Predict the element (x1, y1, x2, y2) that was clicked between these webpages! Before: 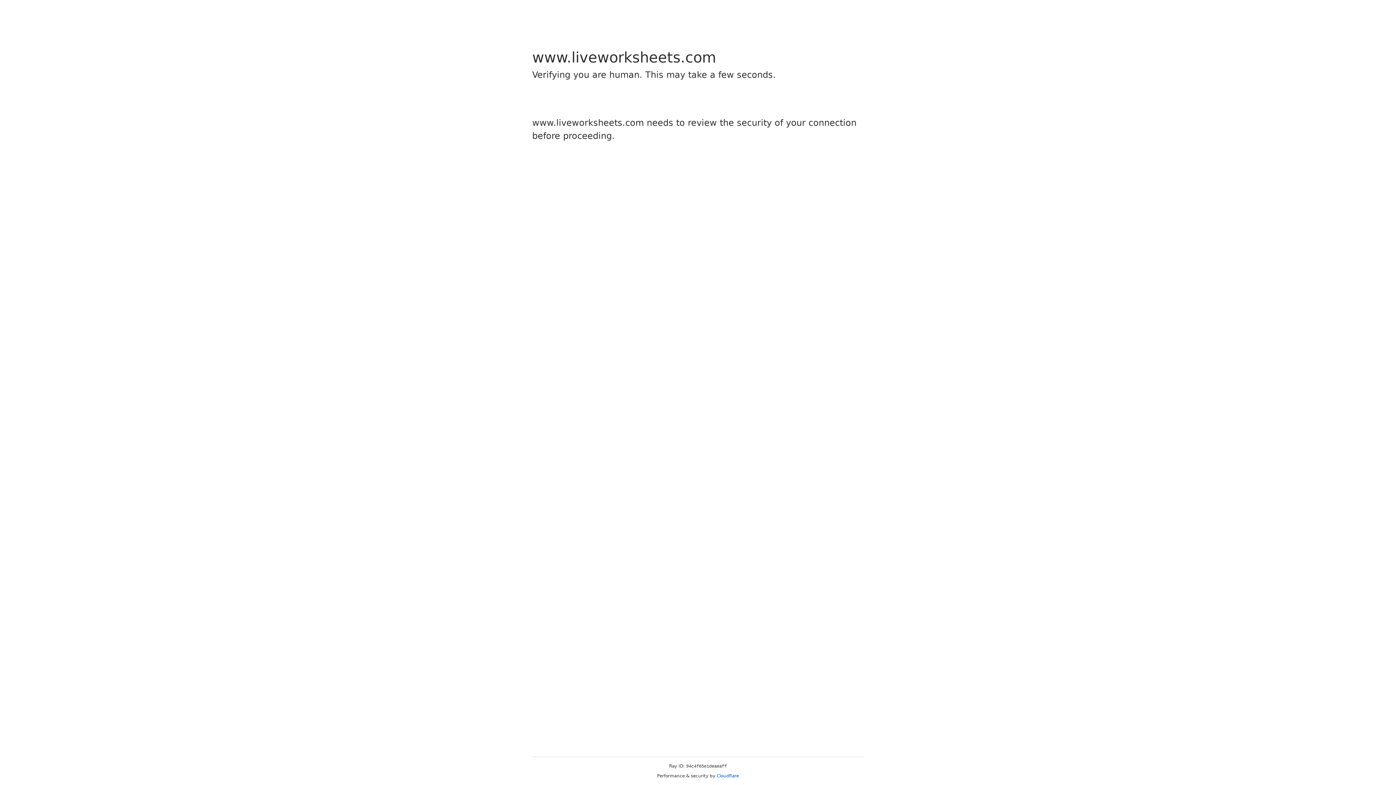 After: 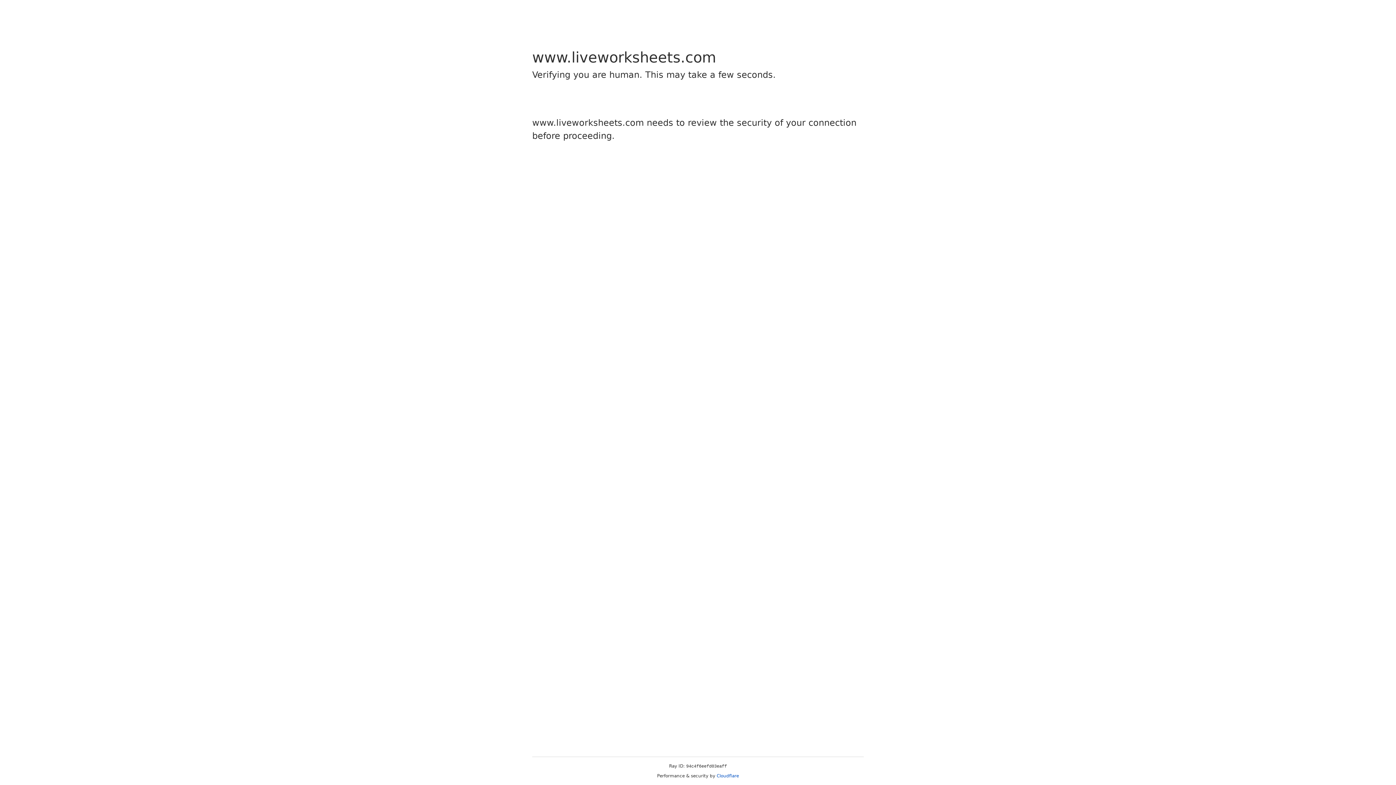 Action: bbox: (716, 773, 739, 778) label: Cloudflare